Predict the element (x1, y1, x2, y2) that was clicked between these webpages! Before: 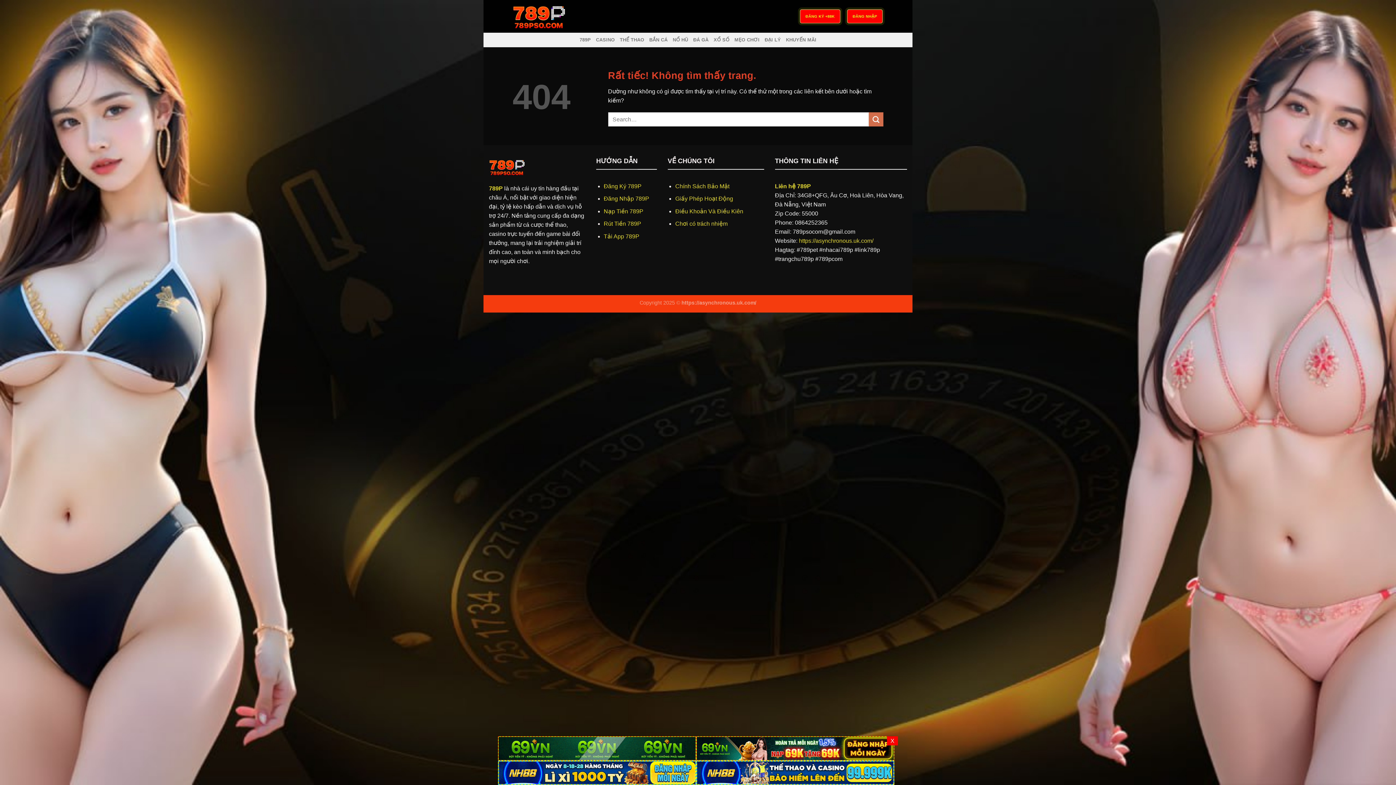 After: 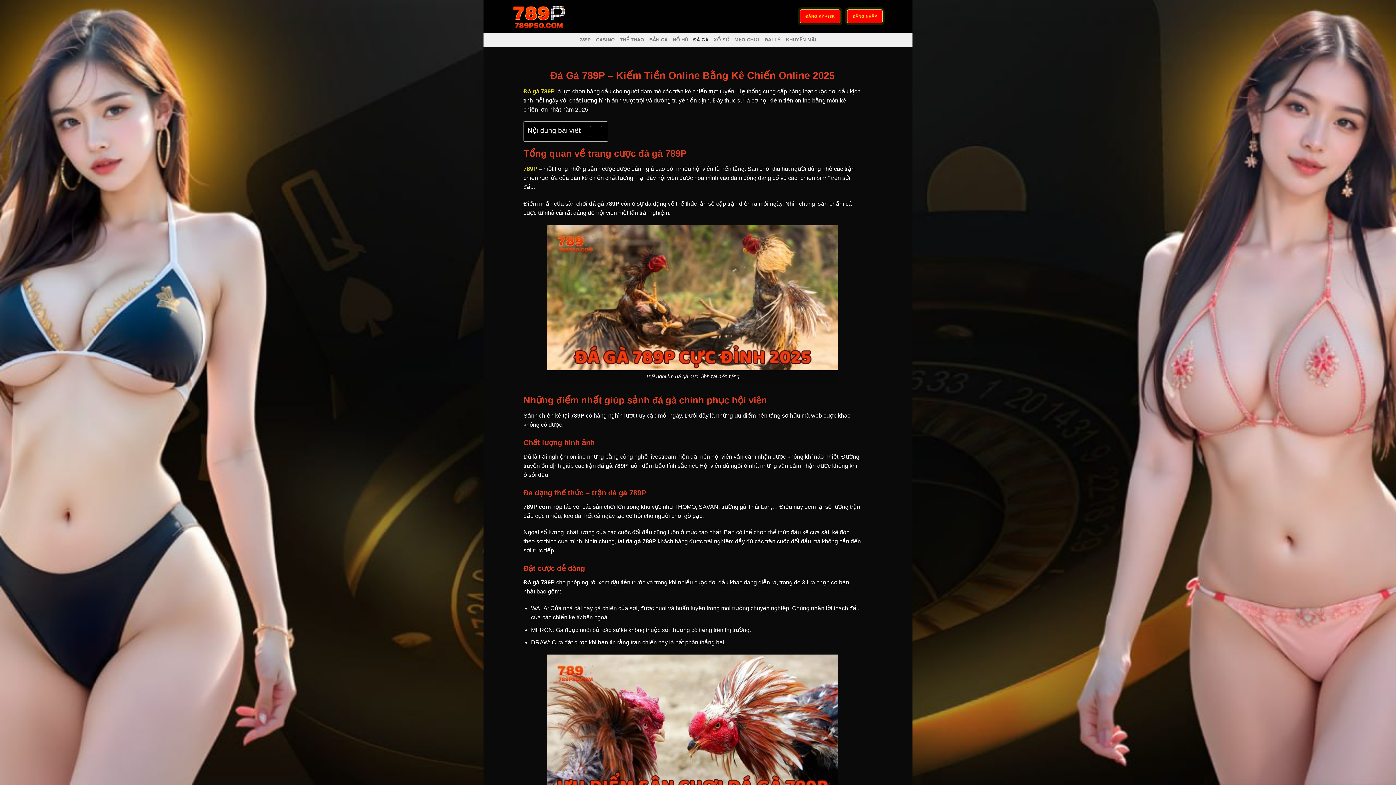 Action: label: ĐÁ GÀ bbox: (693, 32, 708, 47)